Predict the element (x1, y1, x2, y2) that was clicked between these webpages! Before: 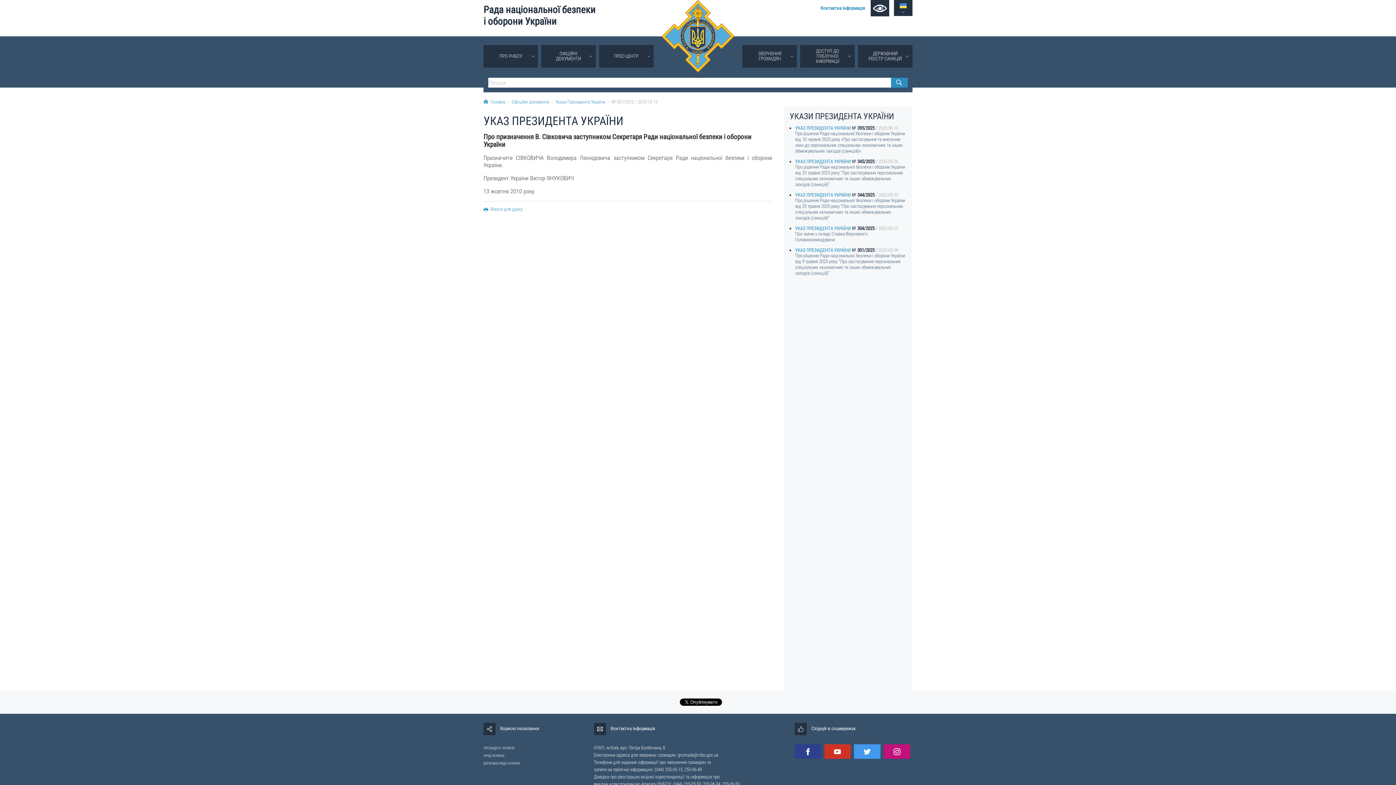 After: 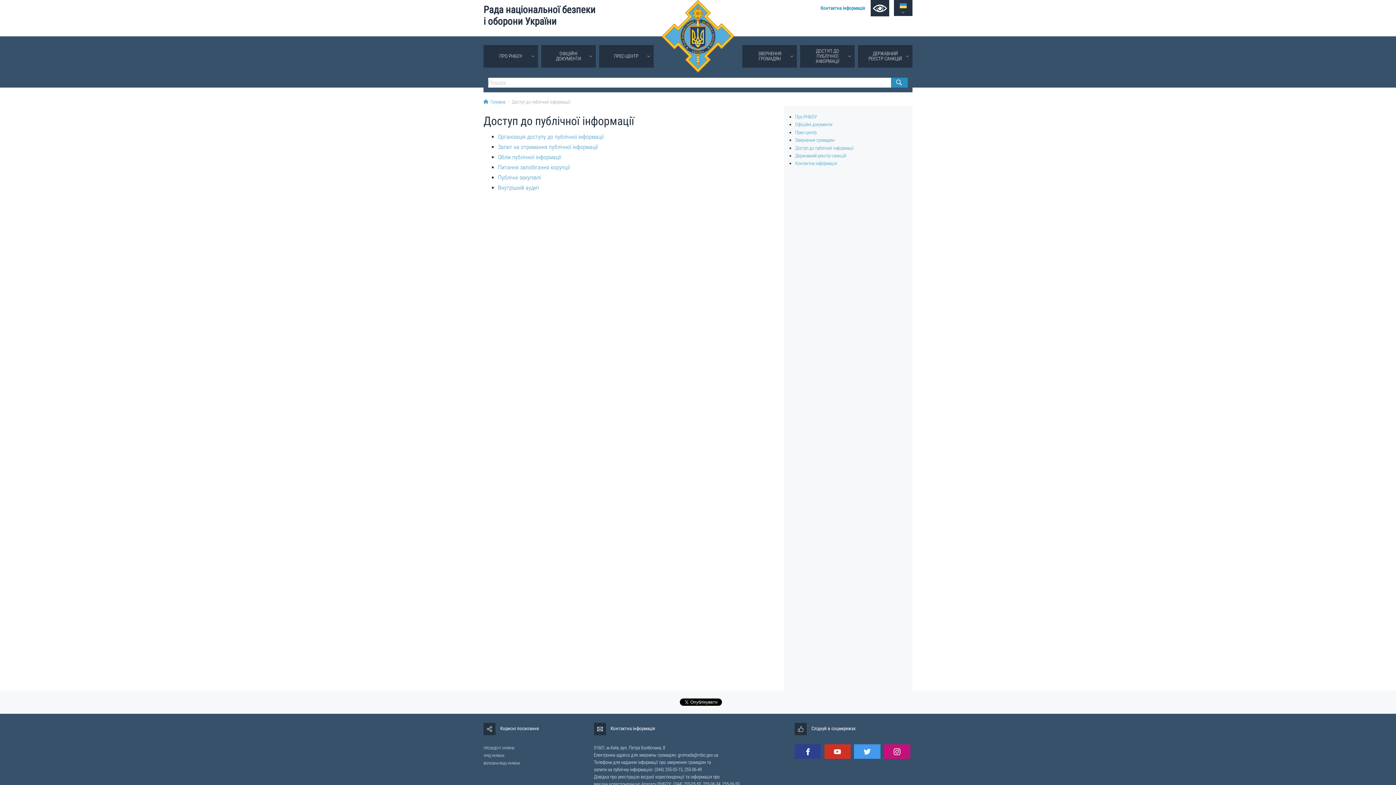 Action: bbox: (800, 45, 854, 67) label: ДОСТУП ДО ПУБЛІЧНОЇ ІНФОРМАЦІЇ